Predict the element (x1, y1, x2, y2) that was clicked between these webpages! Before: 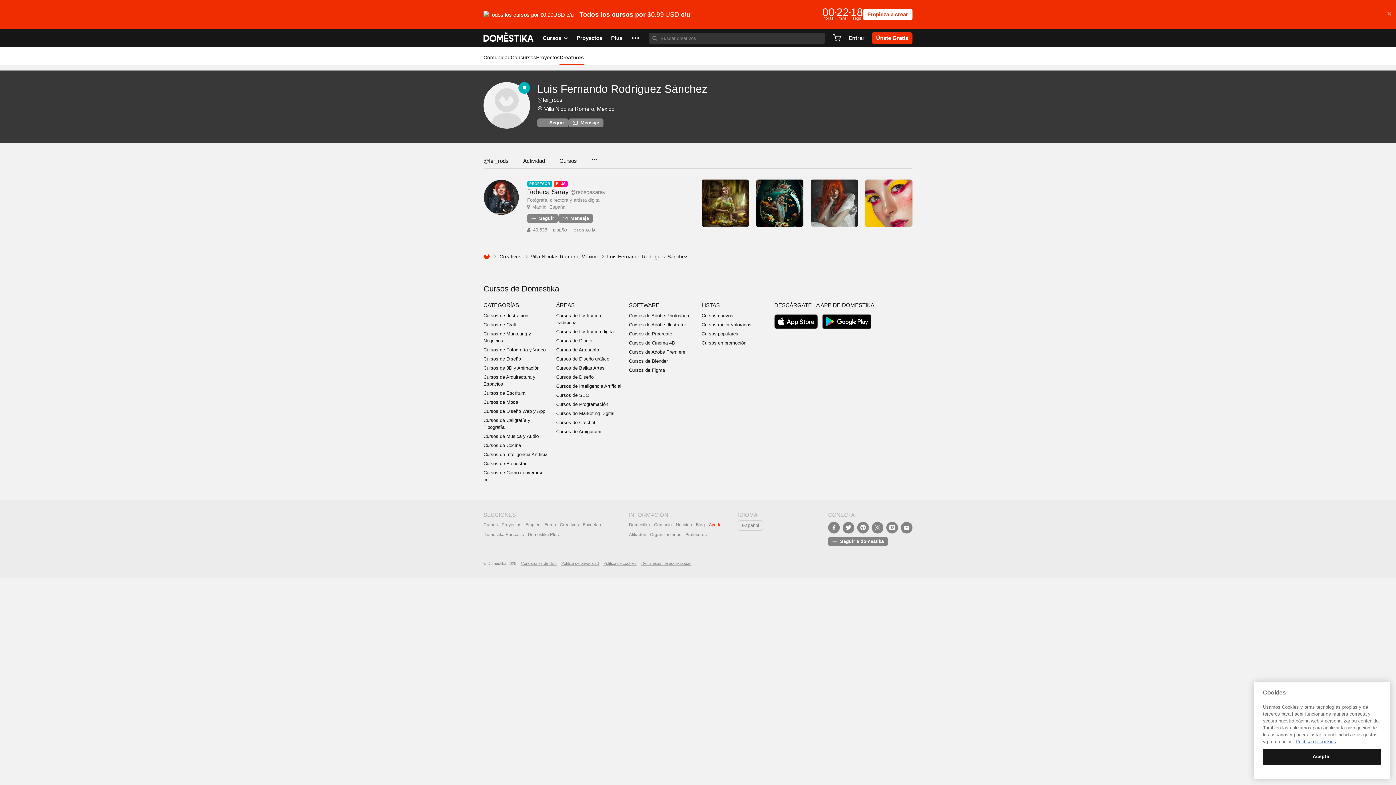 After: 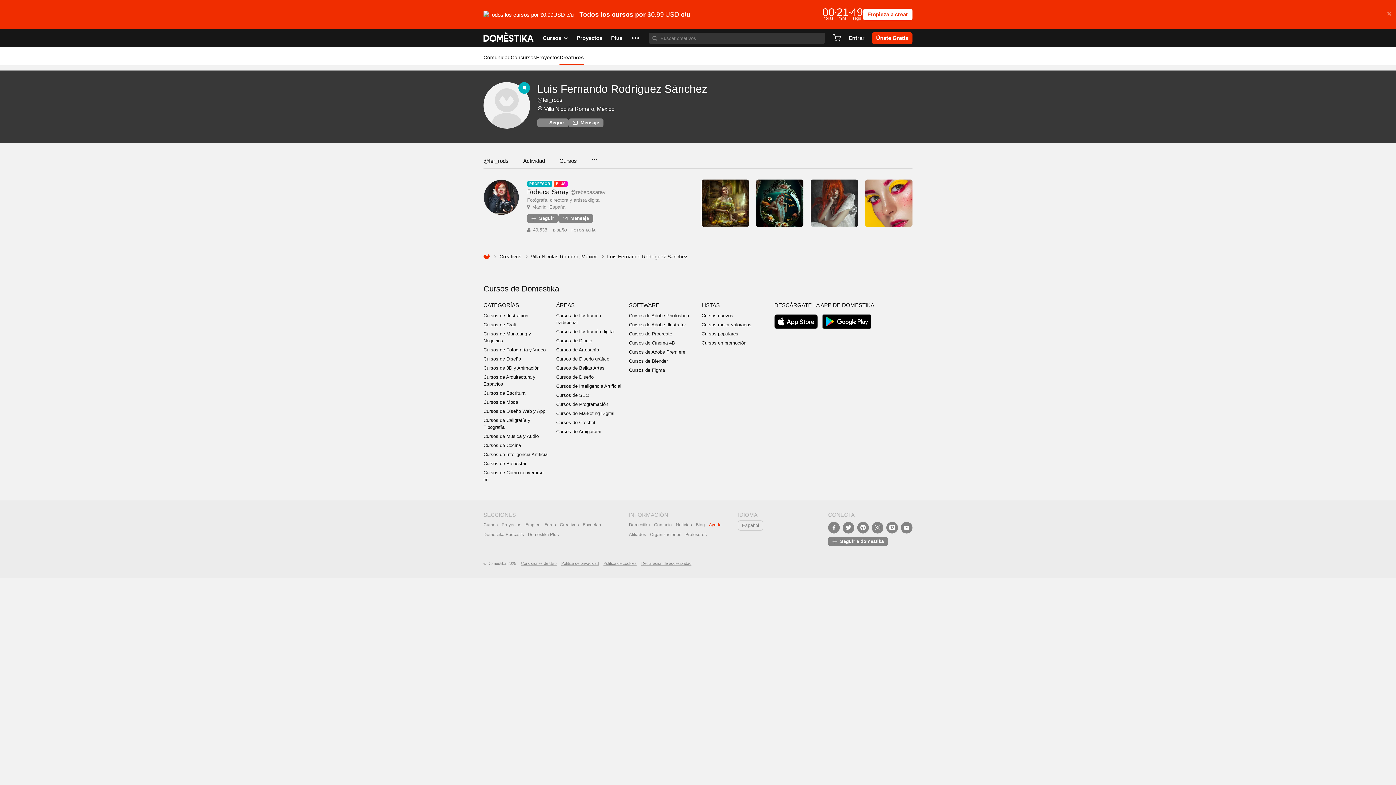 Action: bbox: (1263, 749, 1381, 765) label: Aceptar